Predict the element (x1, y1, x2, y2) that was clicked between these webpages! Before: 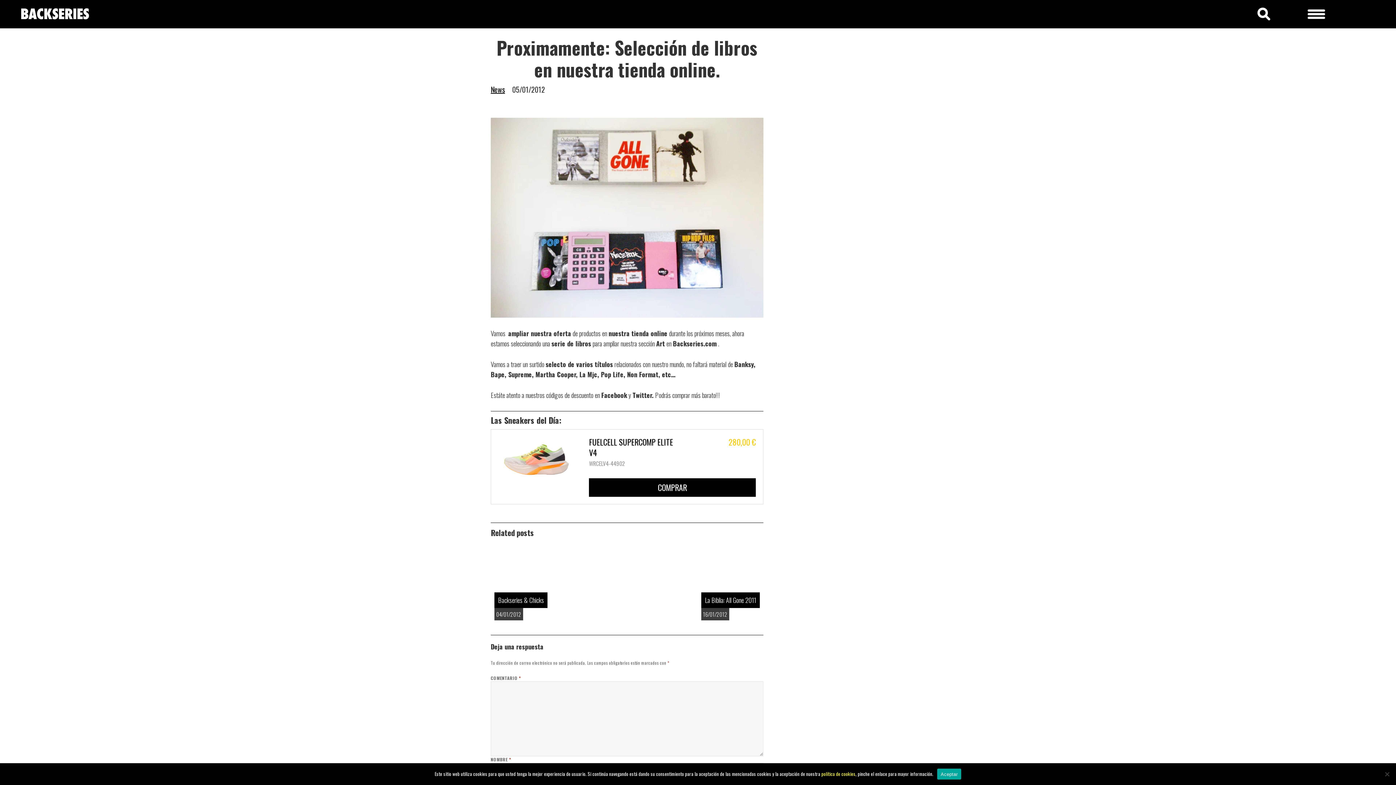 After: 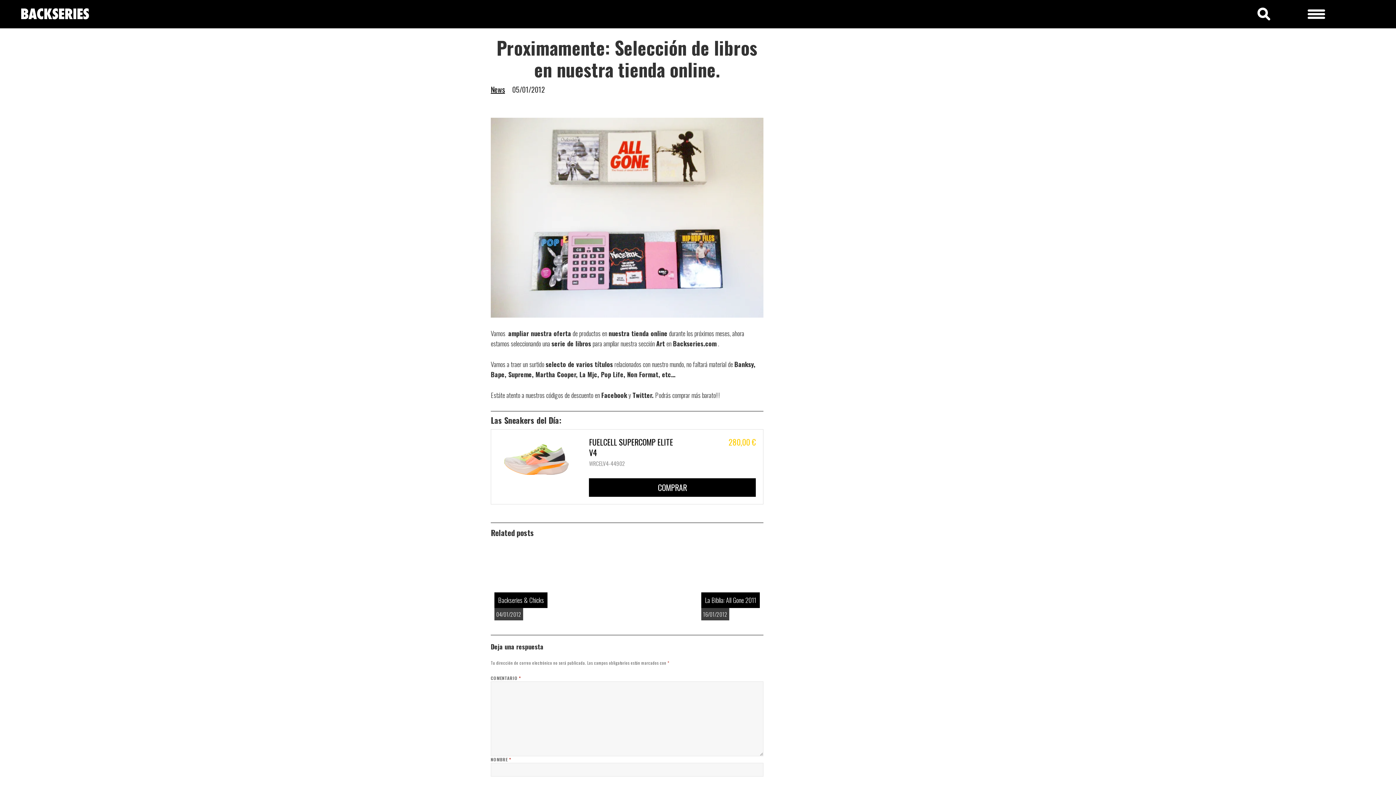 Action: bbox: (937, 769, 961, 780) label: Aceptar